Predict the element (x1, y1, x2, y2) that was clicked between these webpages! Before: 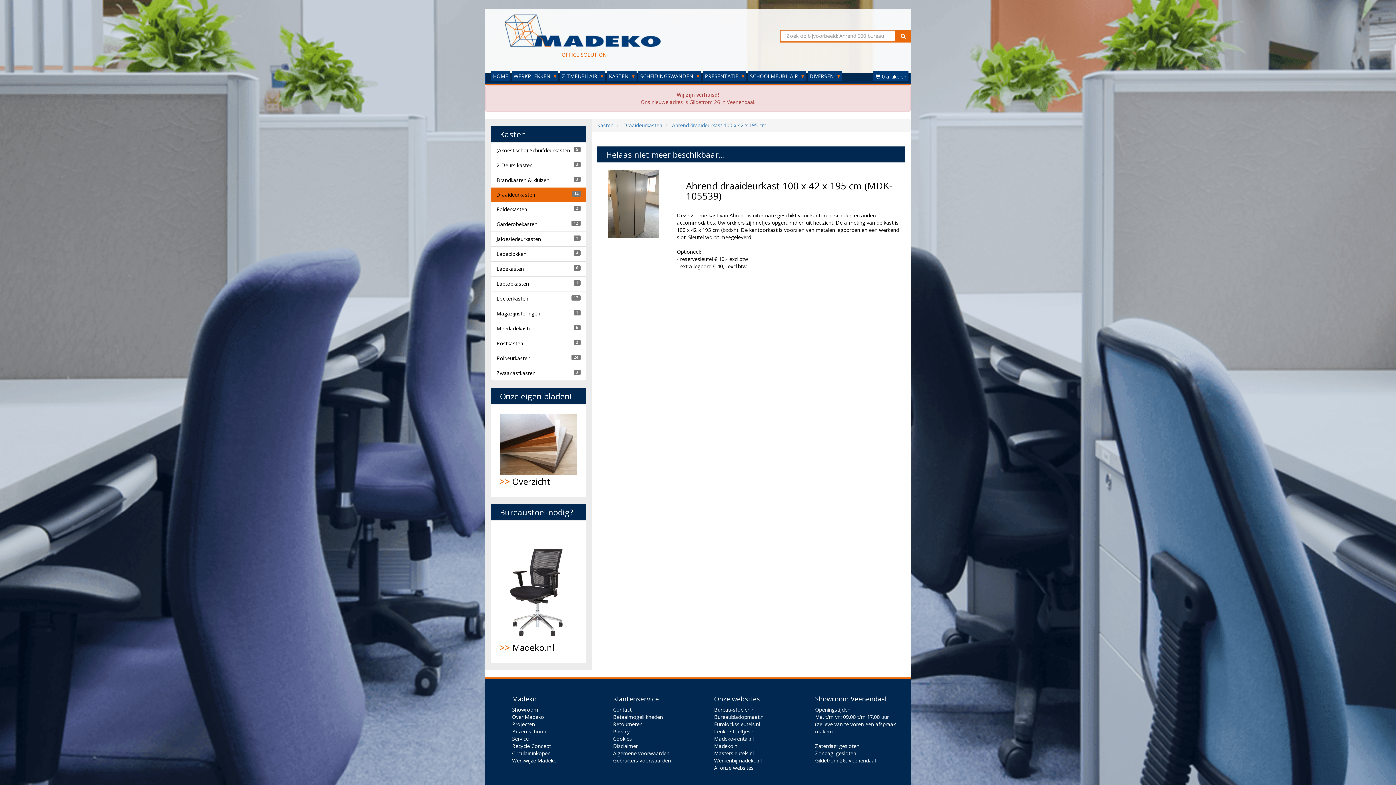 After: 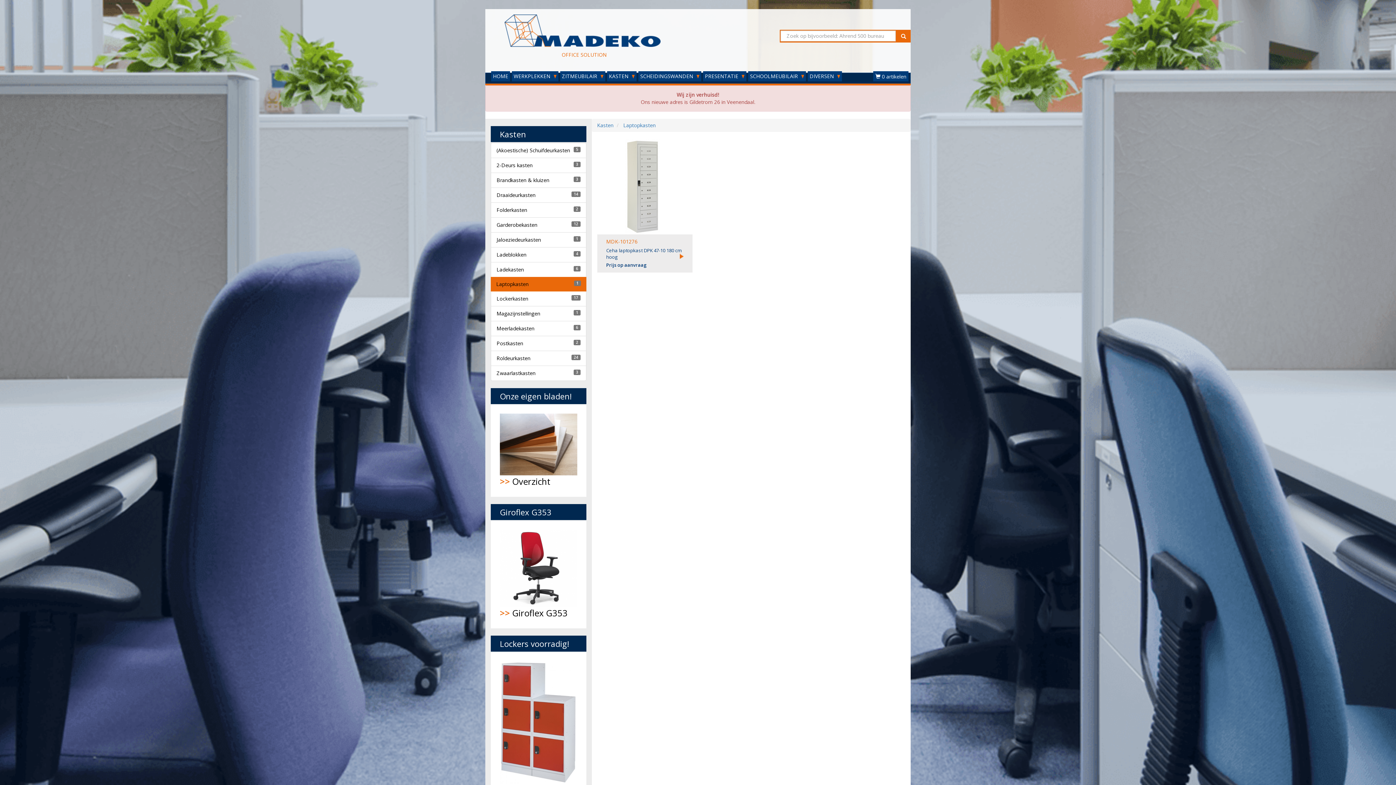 Action: label: Laptopkasten bbox: (496, 280, 529, 287)